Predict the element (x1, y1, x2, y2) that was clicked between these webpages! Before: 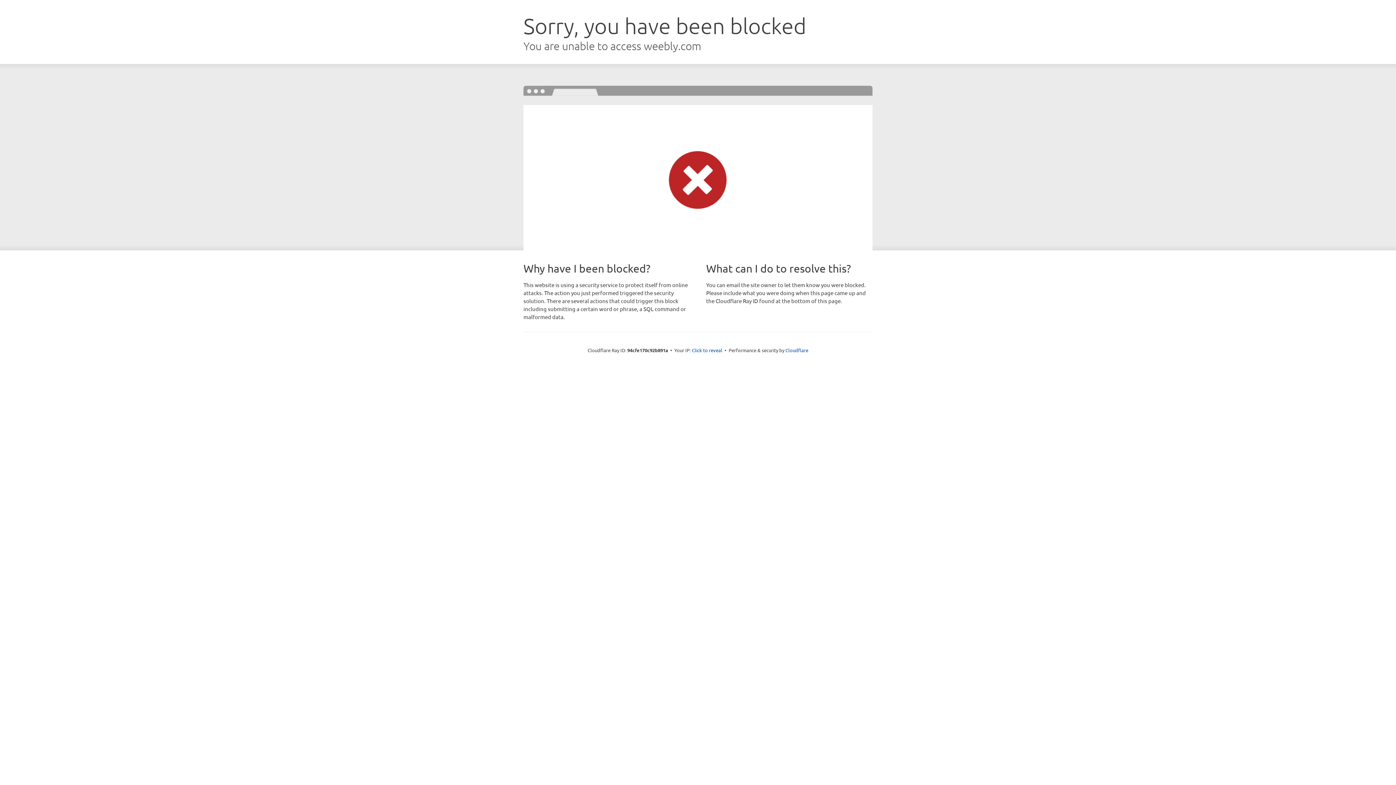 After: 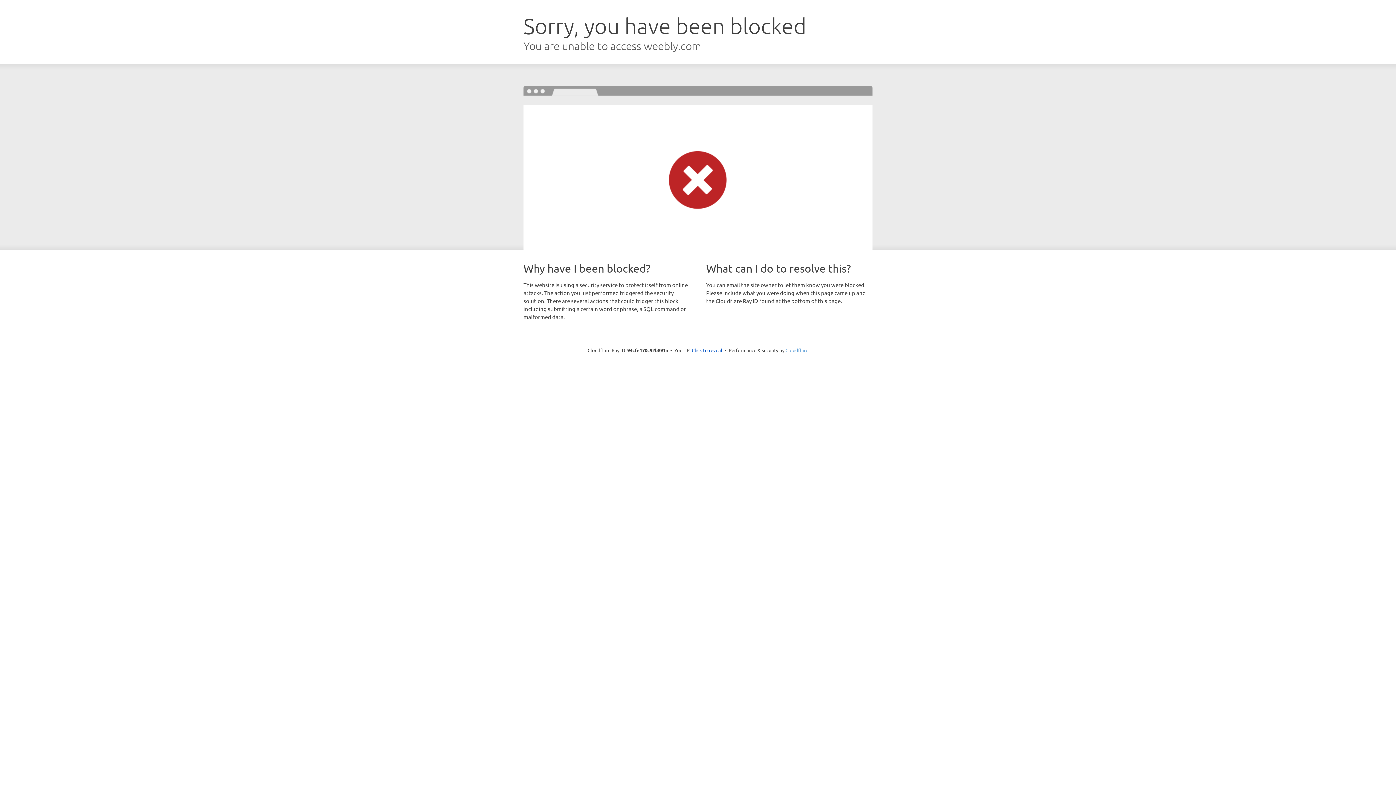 Action: label: Cloudflare bbox: (785, 347, 808, 353)